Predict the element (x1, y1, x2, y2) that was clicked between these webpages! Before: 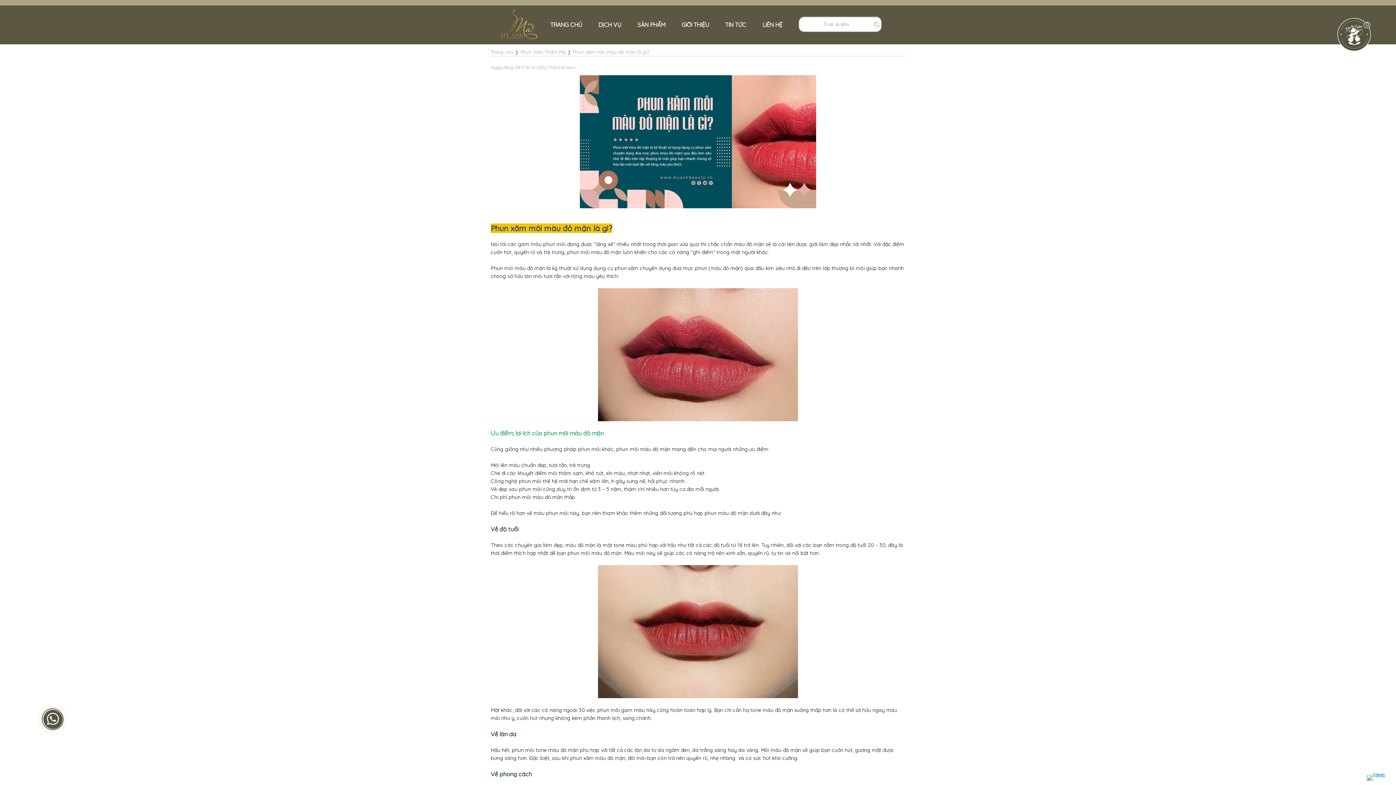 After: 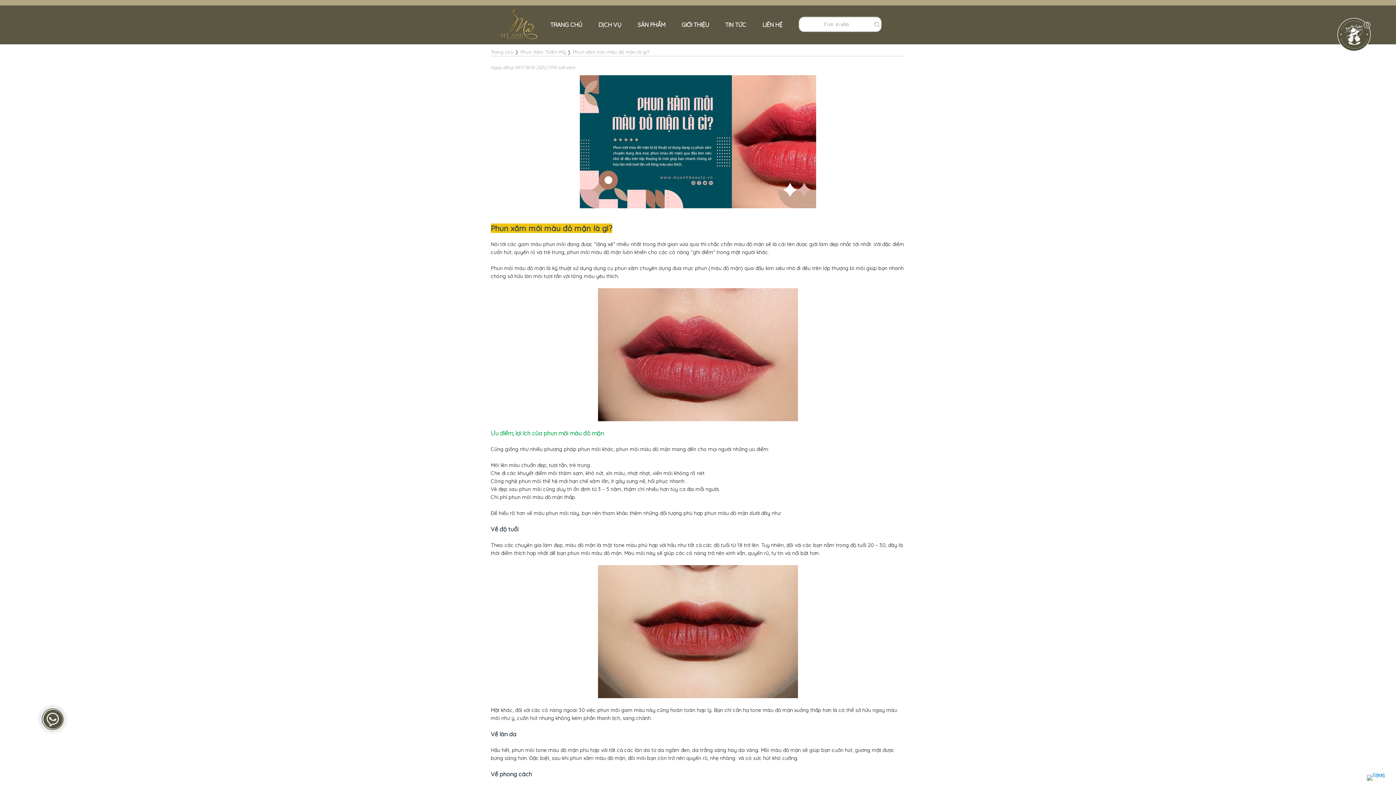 Action: bbox: (41, 708, 63, 730)